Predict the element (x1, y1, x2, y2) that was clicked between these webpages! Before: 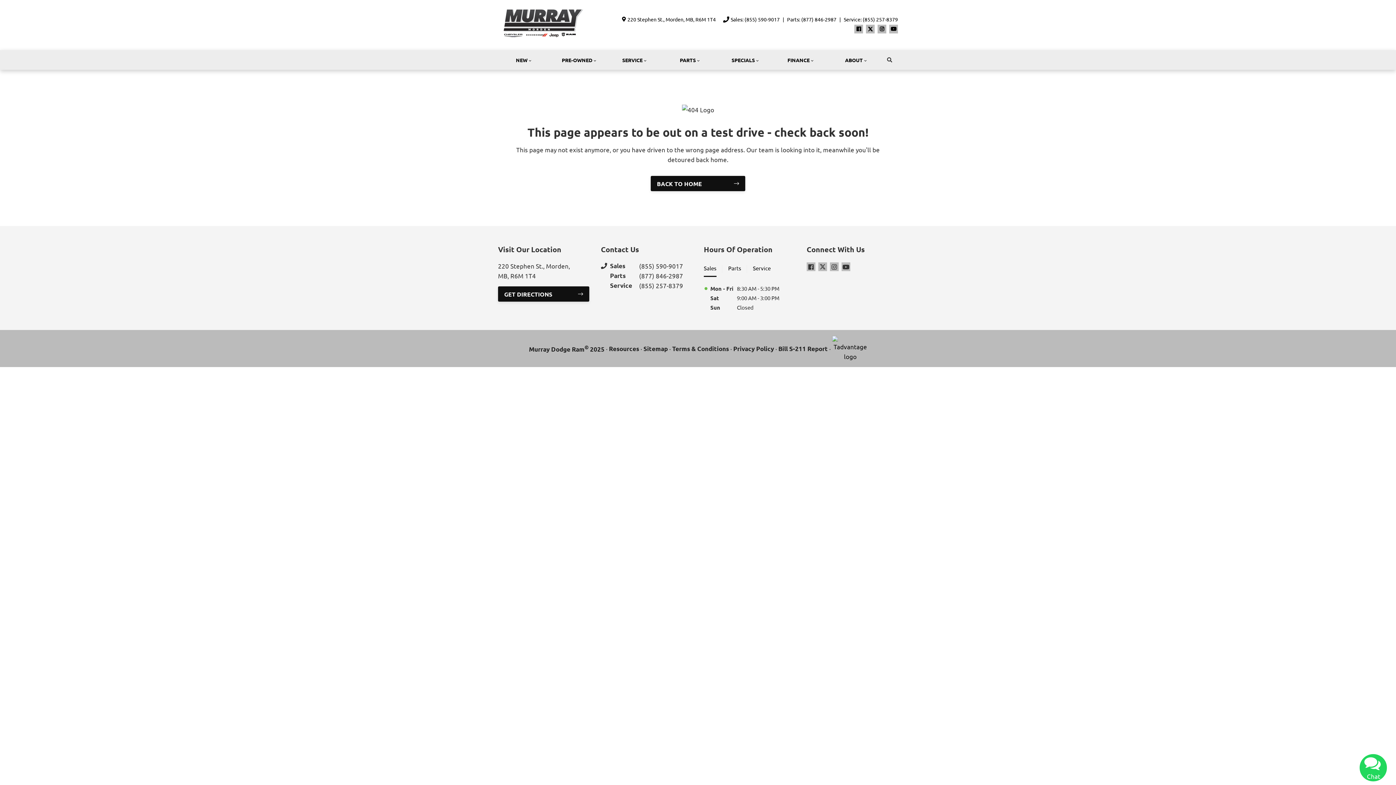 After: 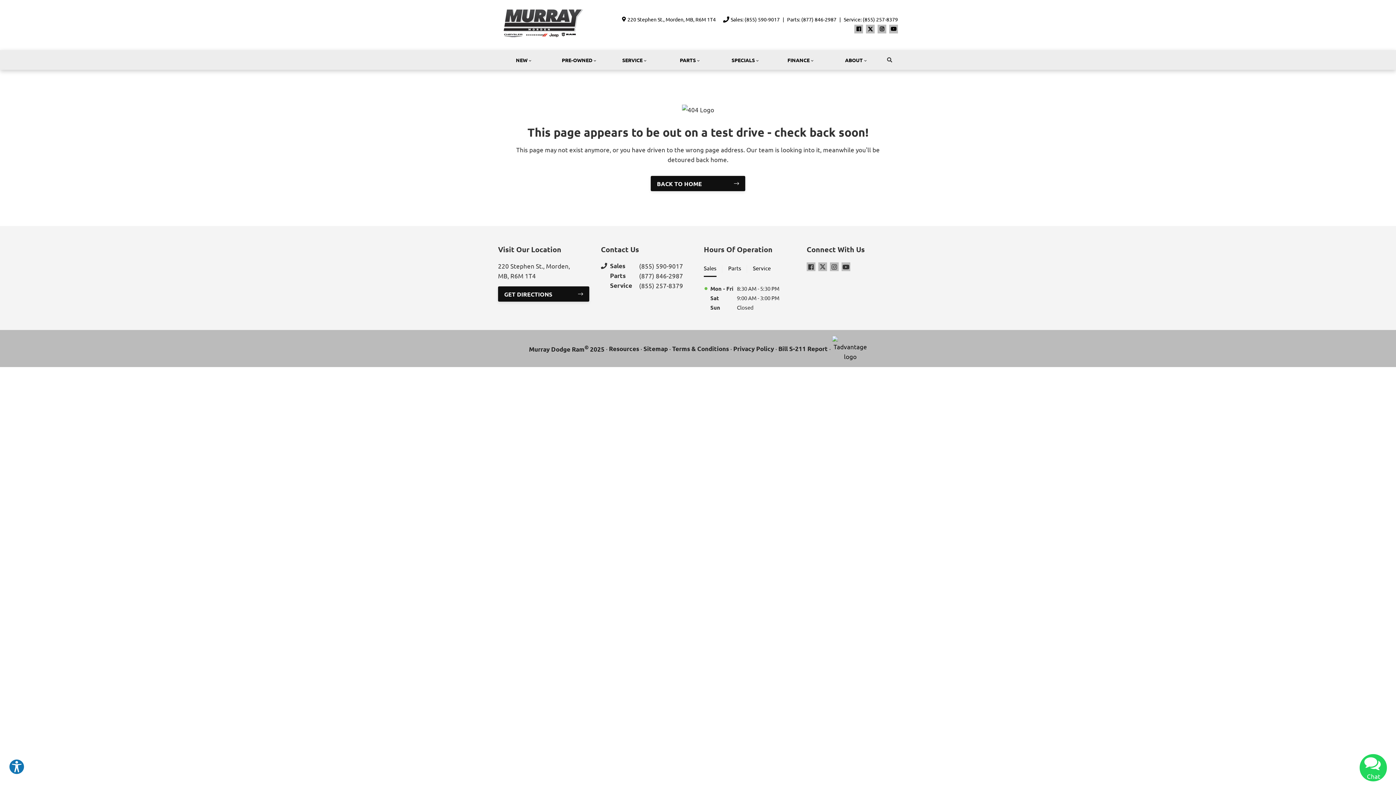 Action: bbox: (704, 261, 716, 277) label: Sales